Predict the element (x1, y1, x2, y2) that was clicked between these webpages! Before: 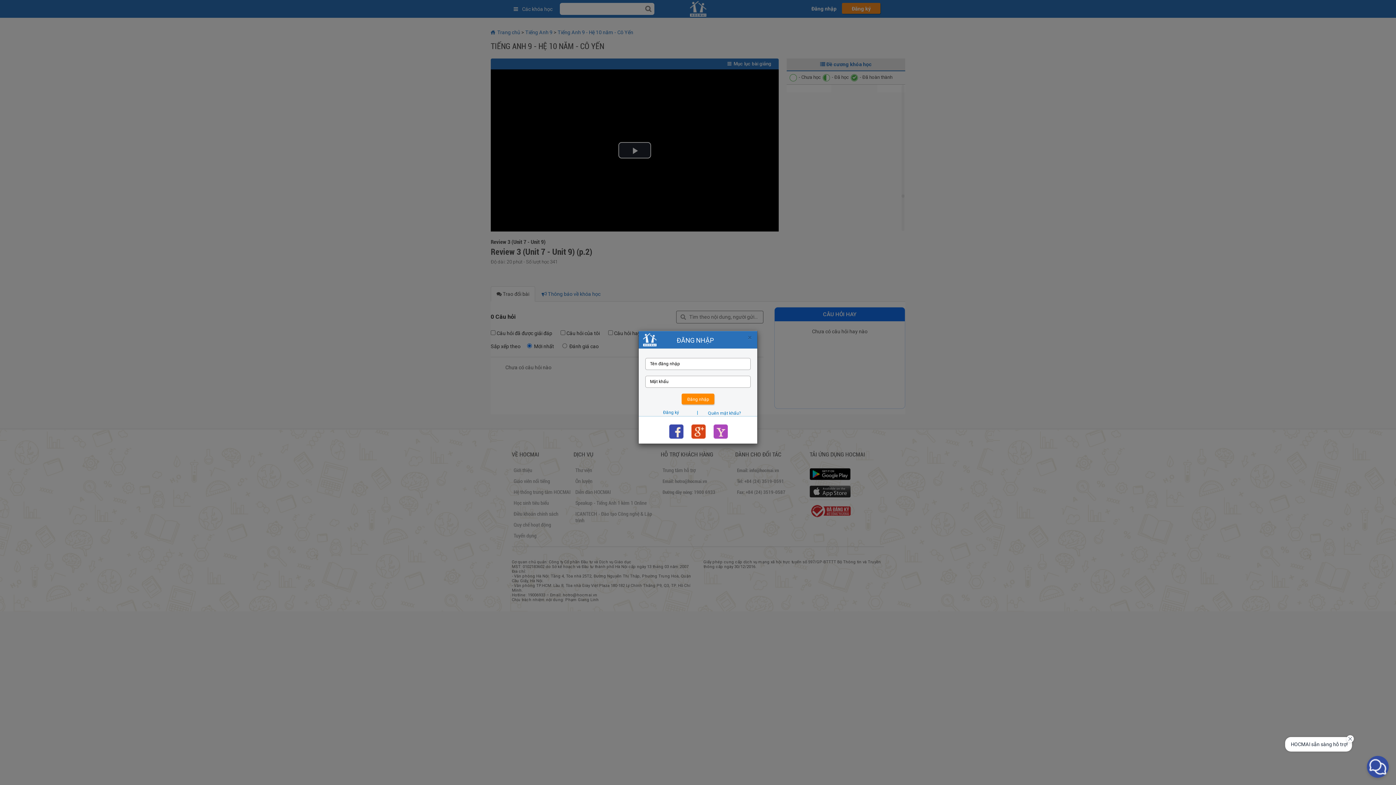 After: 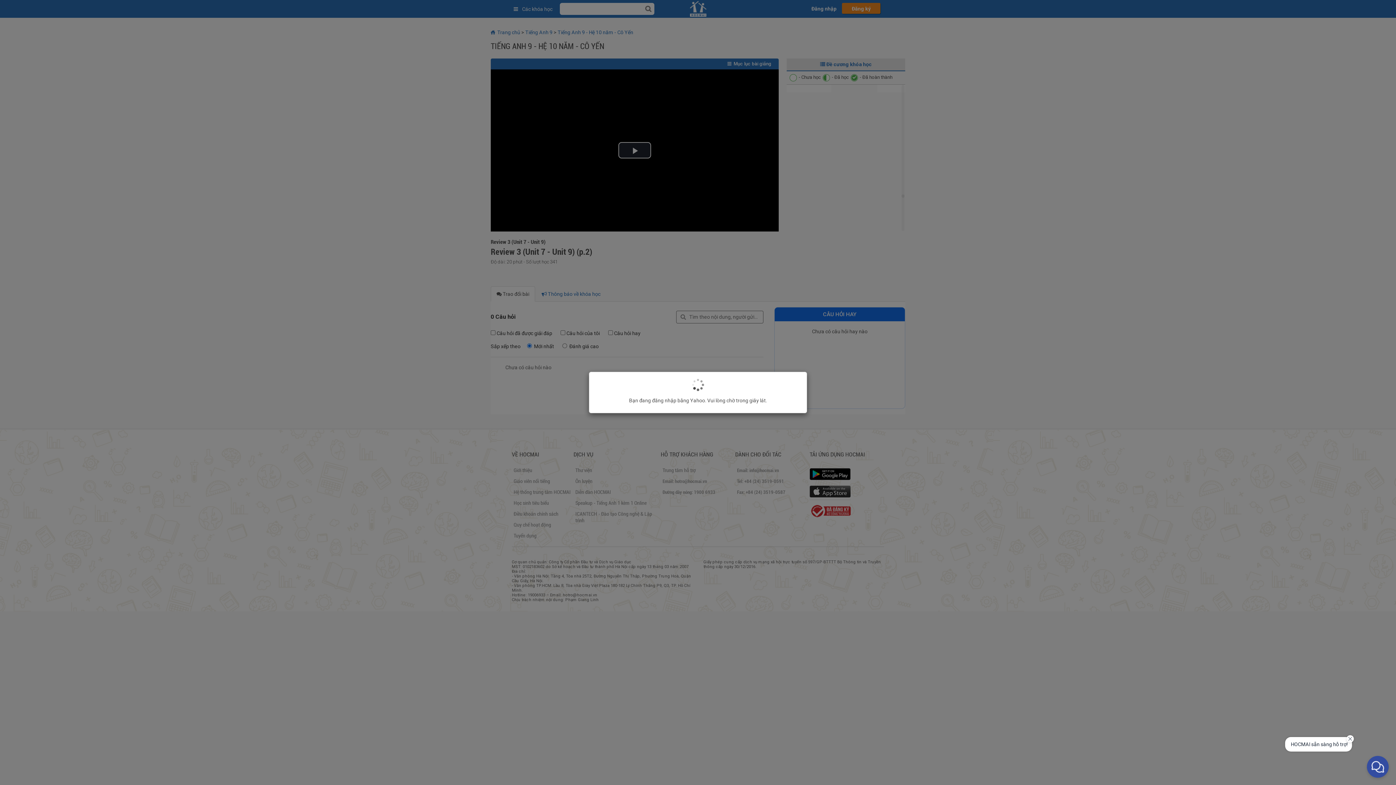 Action: bbox: (713, 424, 727, 438)